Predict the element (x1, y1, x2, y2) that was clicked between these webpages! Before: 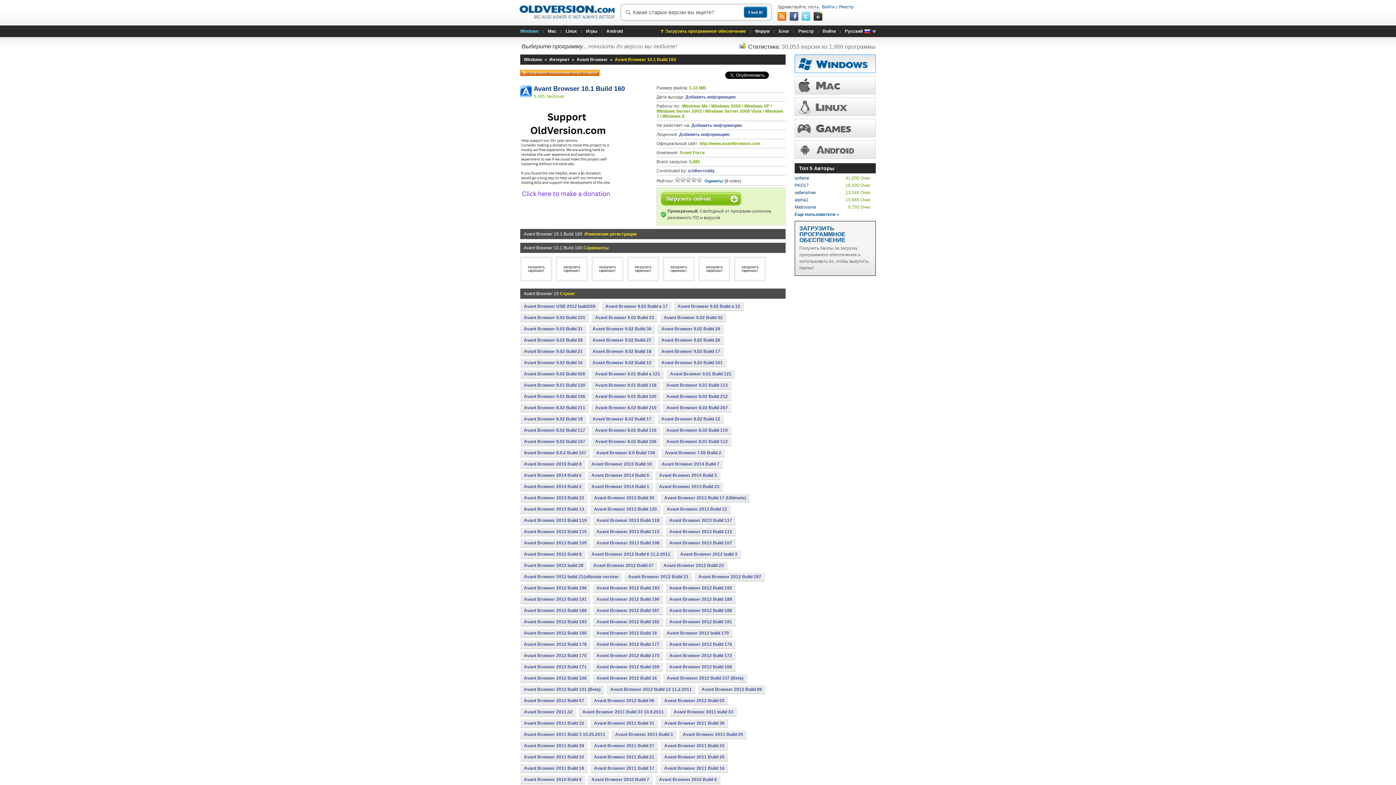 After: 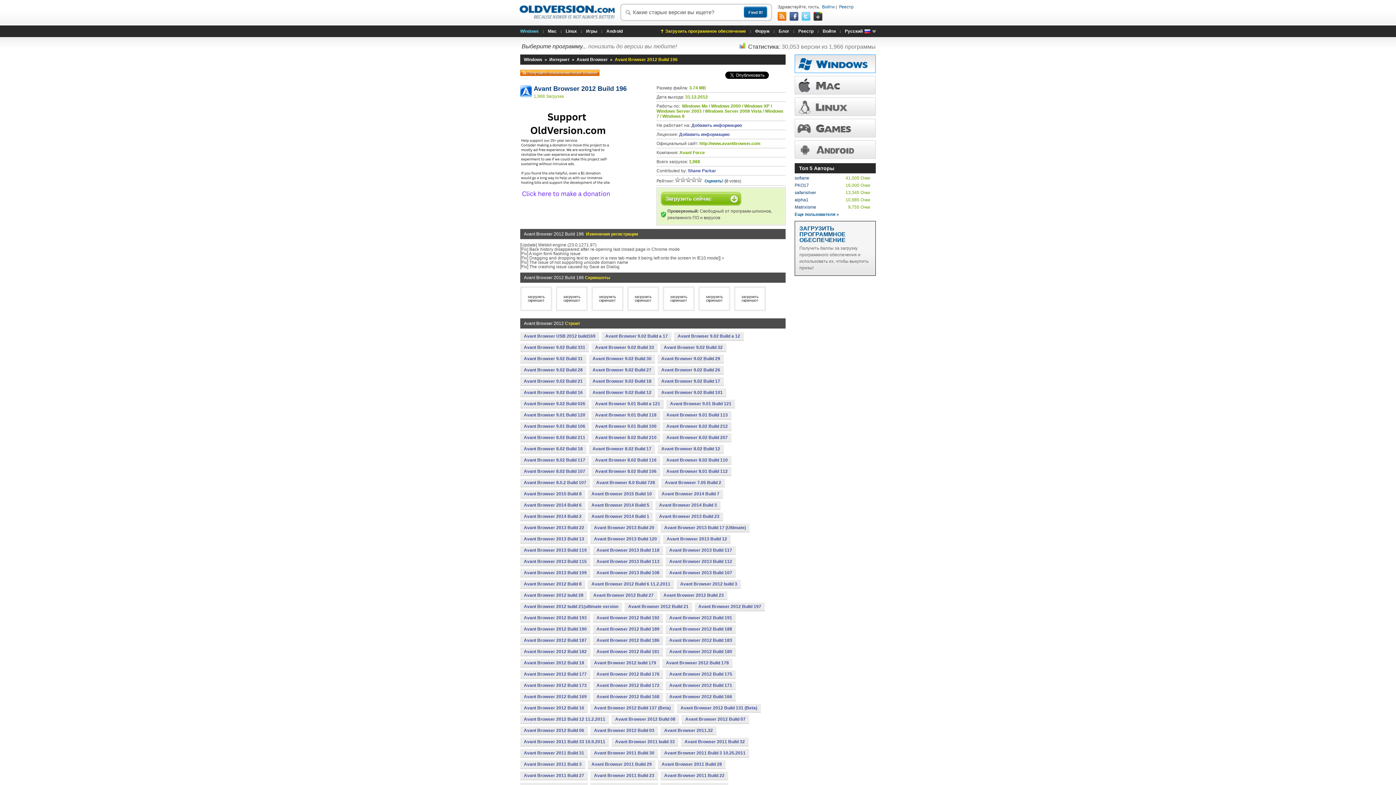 Action: bbox: (520, 584, 590, 592) label: Avant Browser 2012 Build 196